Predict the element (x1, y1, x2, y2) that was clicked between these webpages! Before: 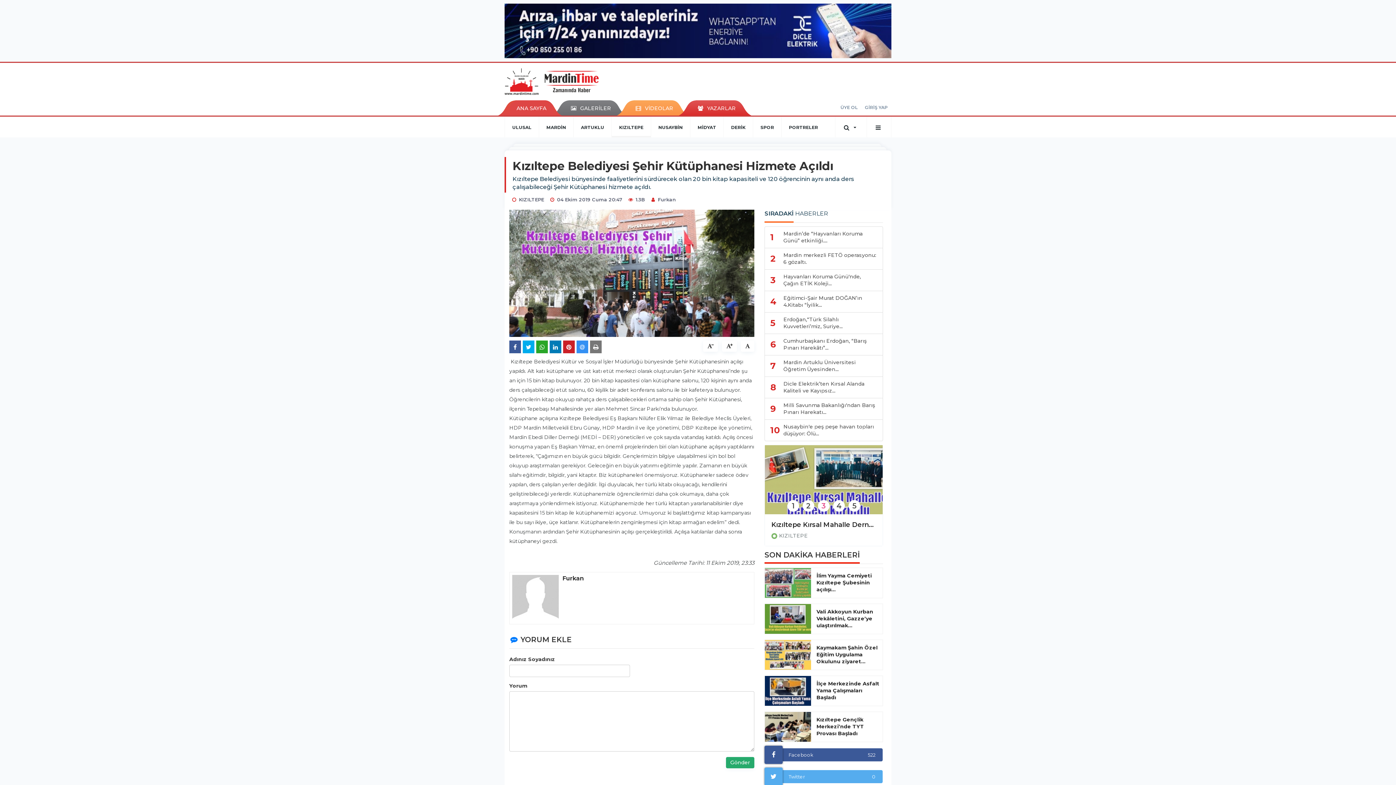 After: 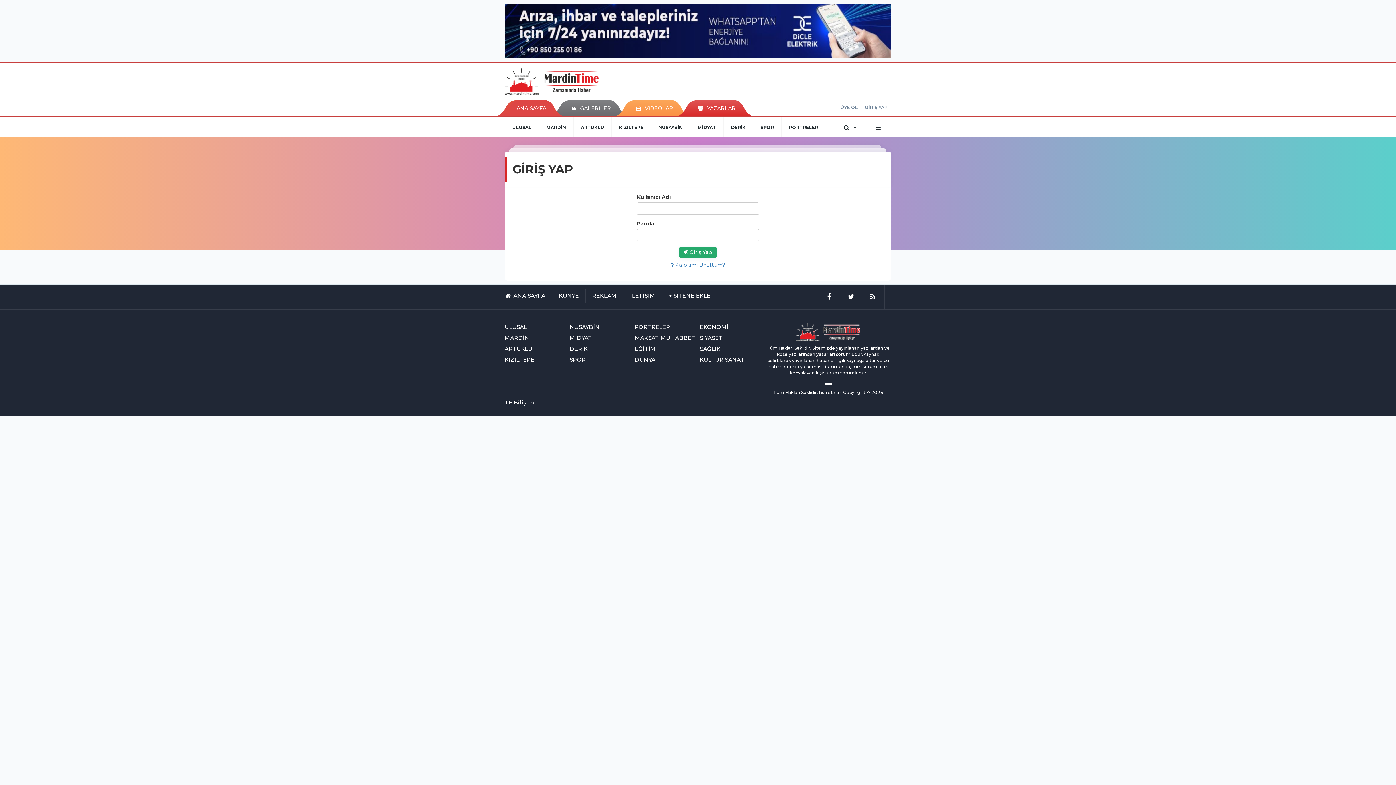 Action: label: GİRİŞ YAP bbox: (861, 100, 891, 114)